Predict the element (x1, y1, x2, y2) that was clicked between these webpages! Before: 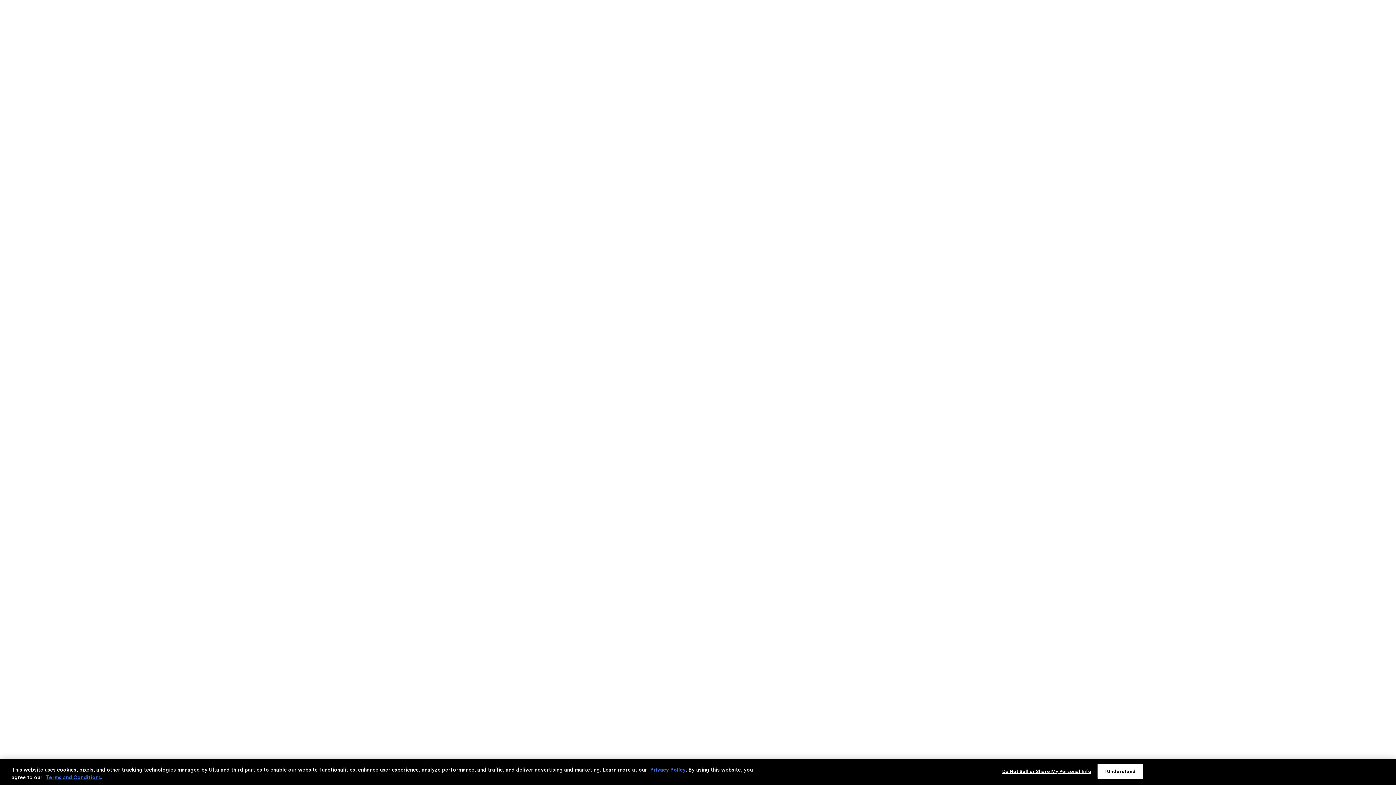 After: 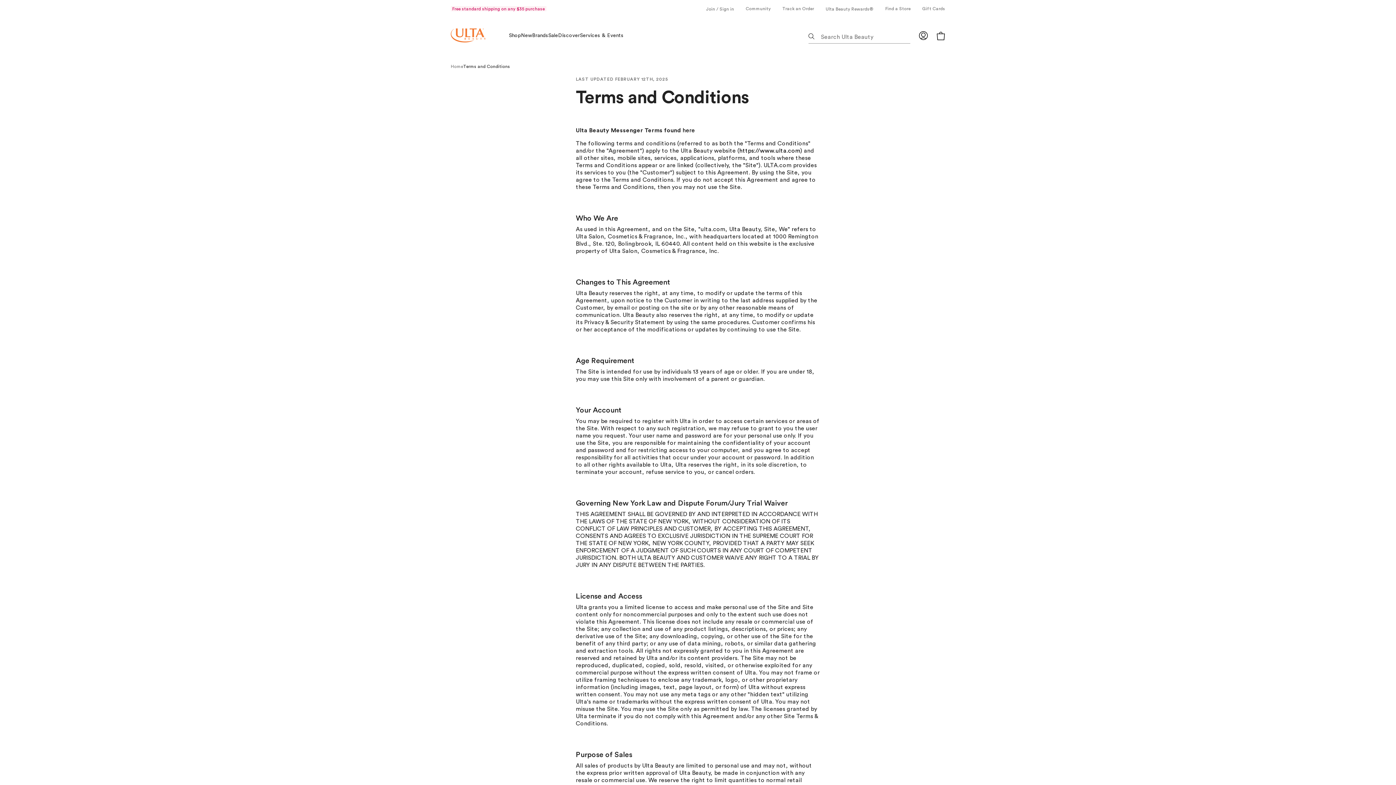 Action: label: Terms and Conditions bbox: (45, 775, 101, 780)